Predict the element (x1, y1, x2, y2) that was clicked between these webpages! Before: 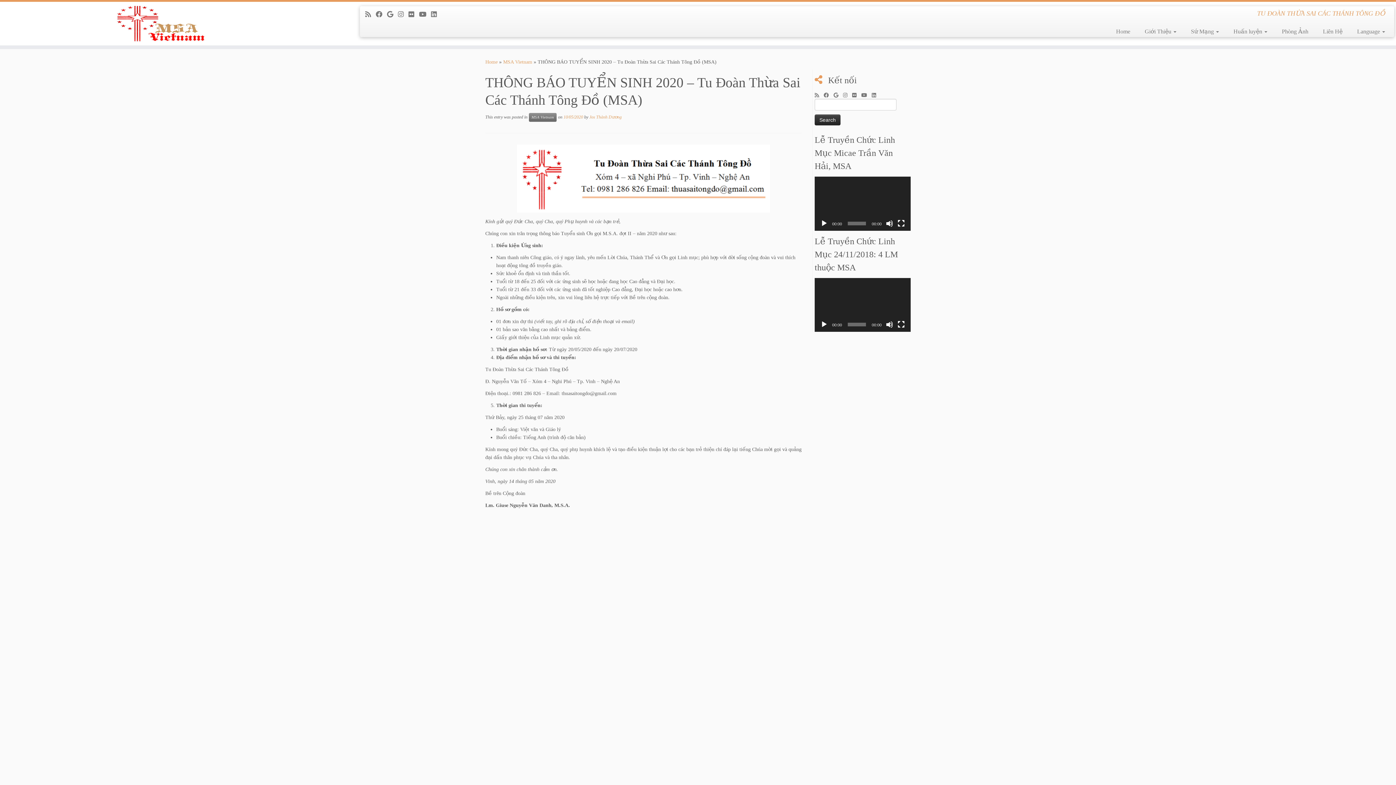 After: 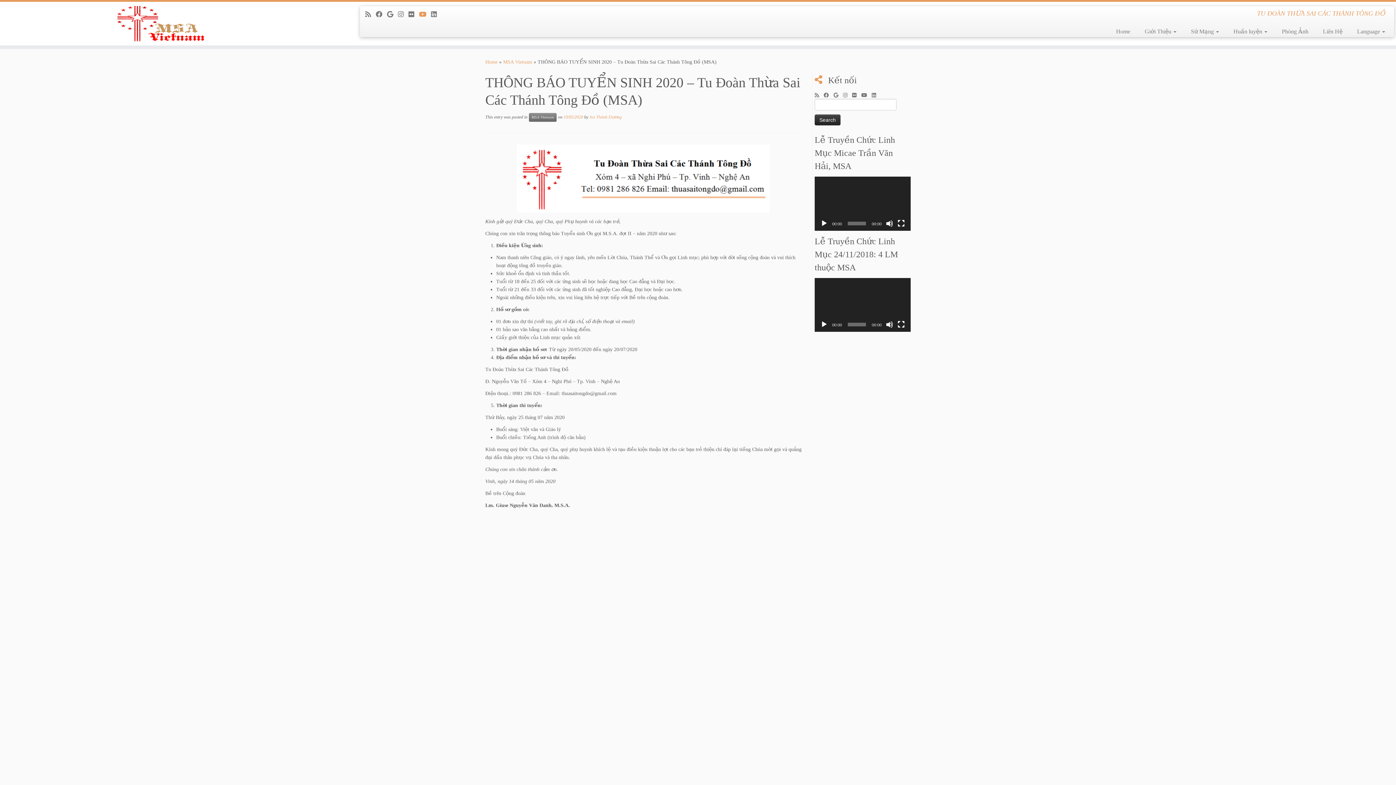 Action: bbox: (419, 10, 431, 18) label: Follow me on Youtube